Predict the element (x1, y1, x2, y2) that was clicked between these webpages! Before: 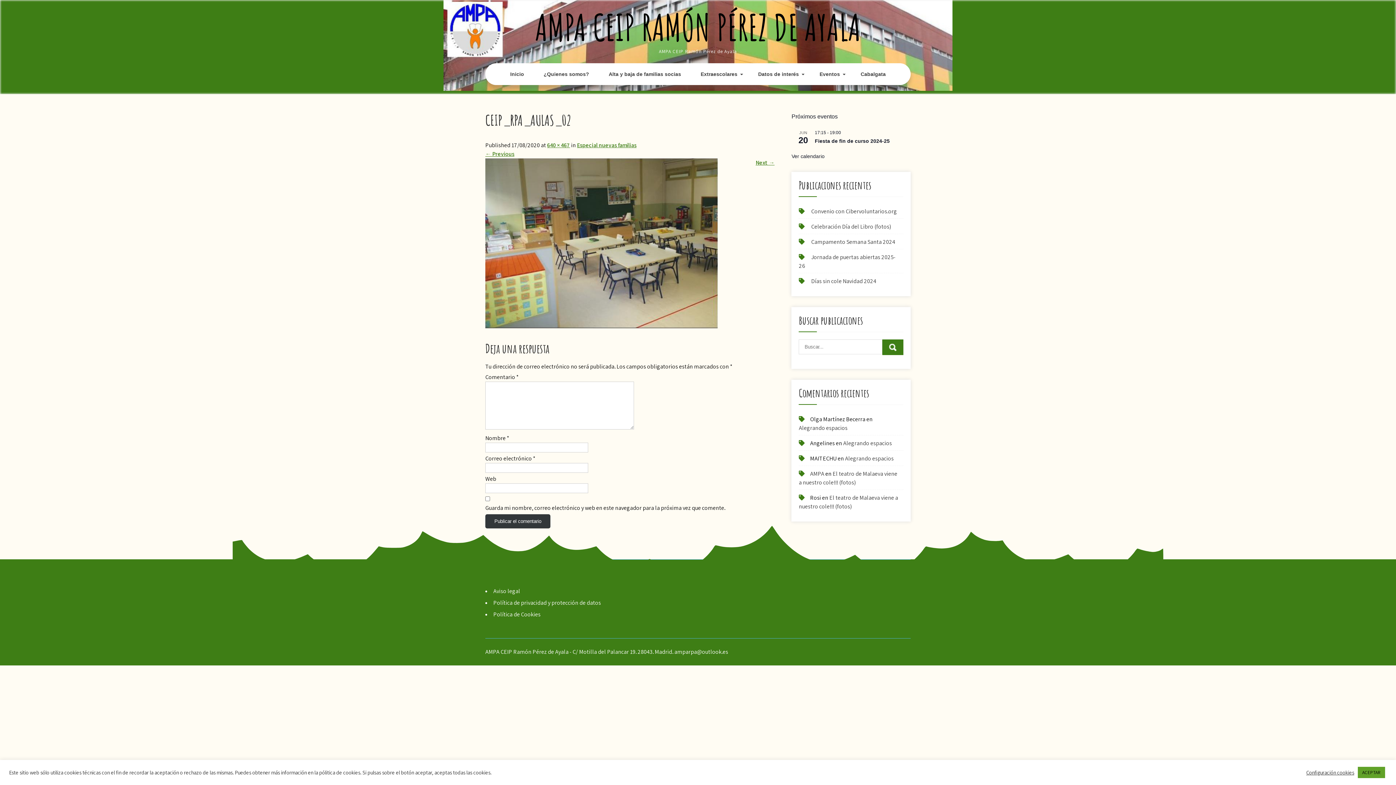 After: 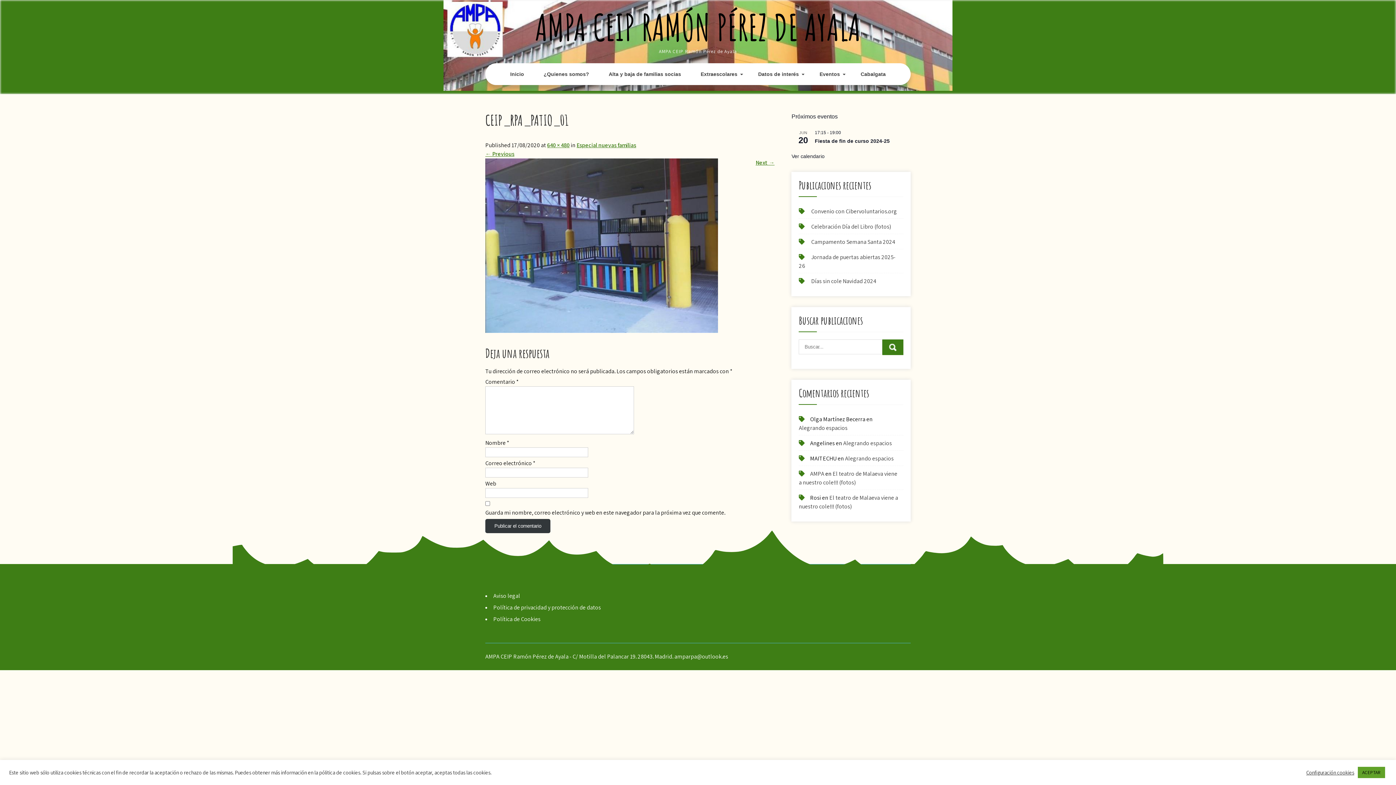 Action: label: Next → bbox: (755, 158, 774, 166)